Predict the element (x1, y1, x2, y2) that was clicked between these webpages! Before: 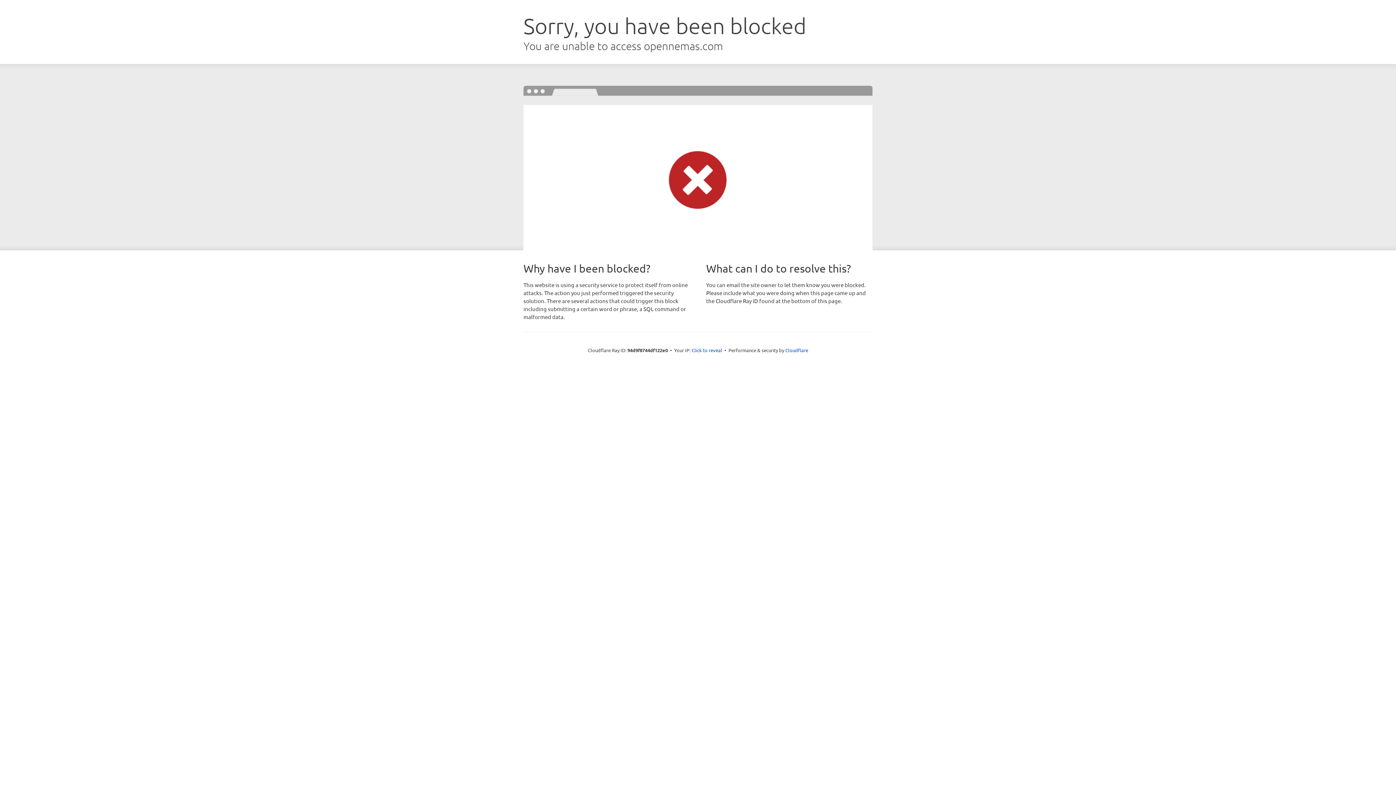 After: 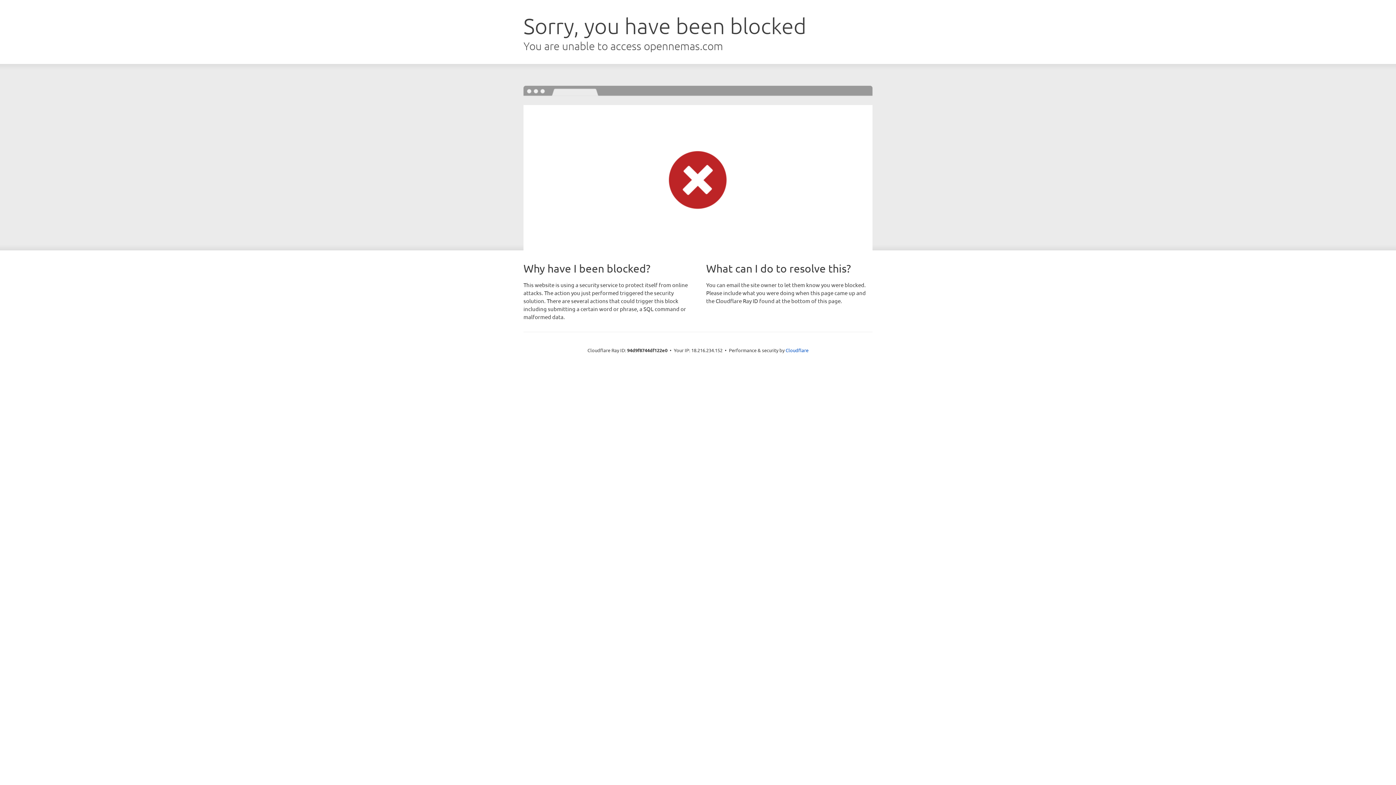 Action: label: Click to reveal bbox: (691, 346, 722, 353)